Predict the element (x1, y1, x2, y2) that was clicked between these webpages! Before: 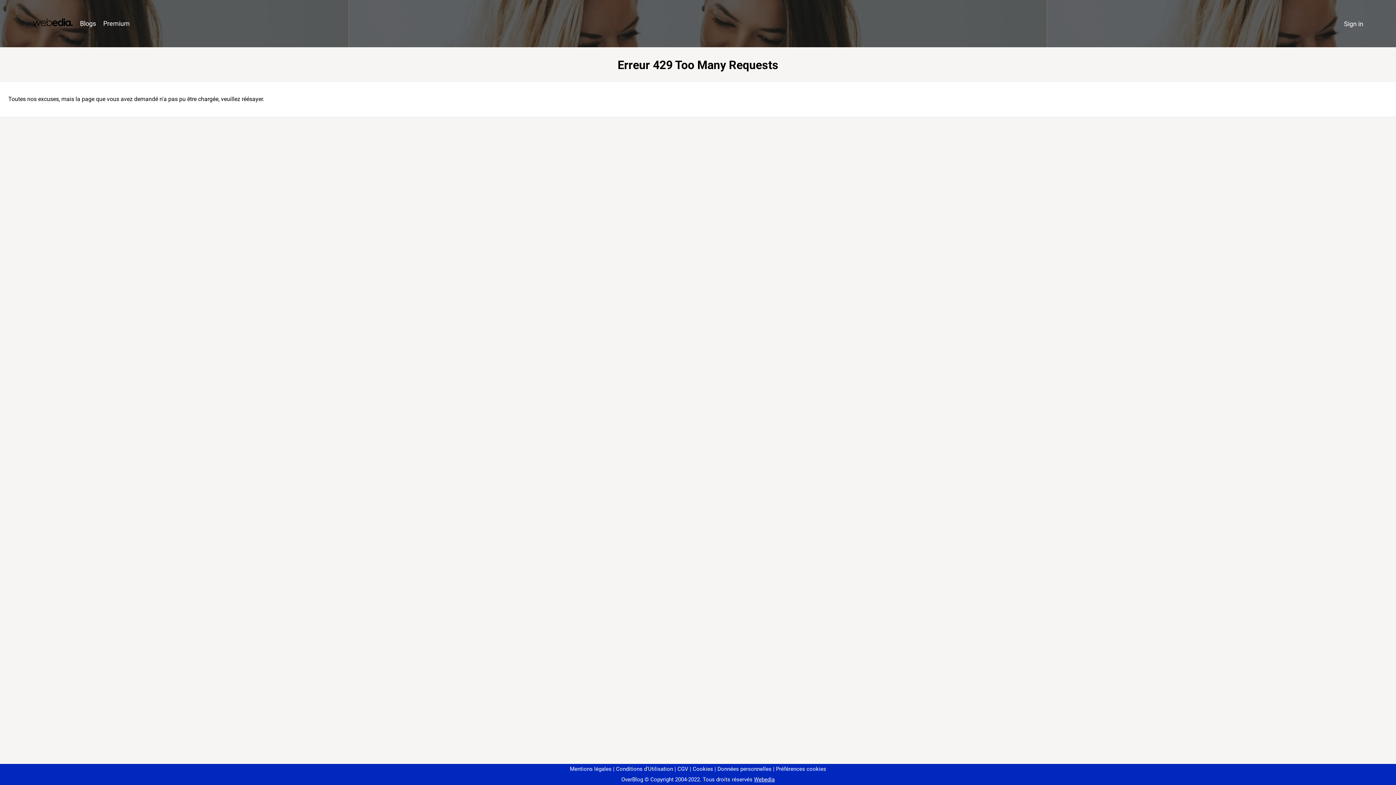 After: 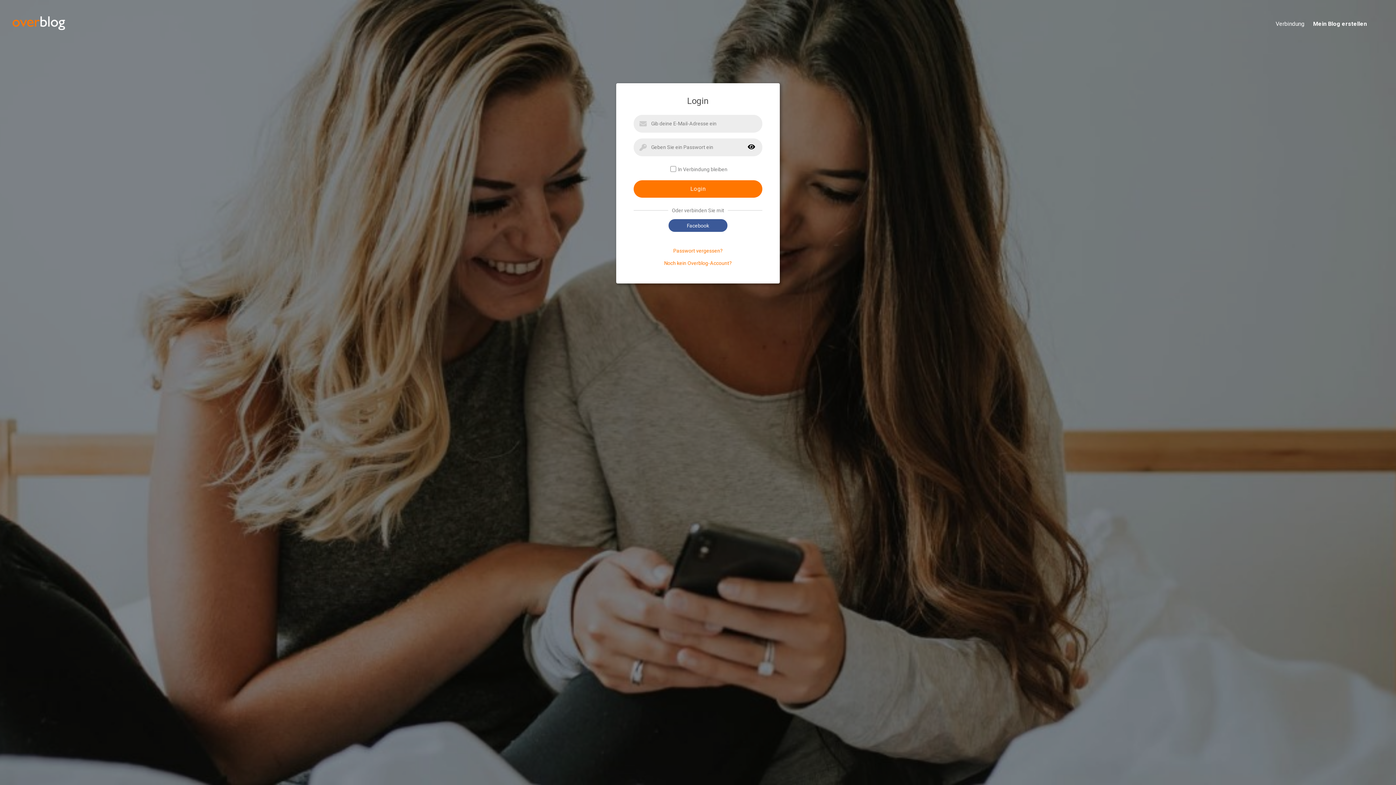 Action: bbox: (1340, 16, 1367, 31) label: Sign in